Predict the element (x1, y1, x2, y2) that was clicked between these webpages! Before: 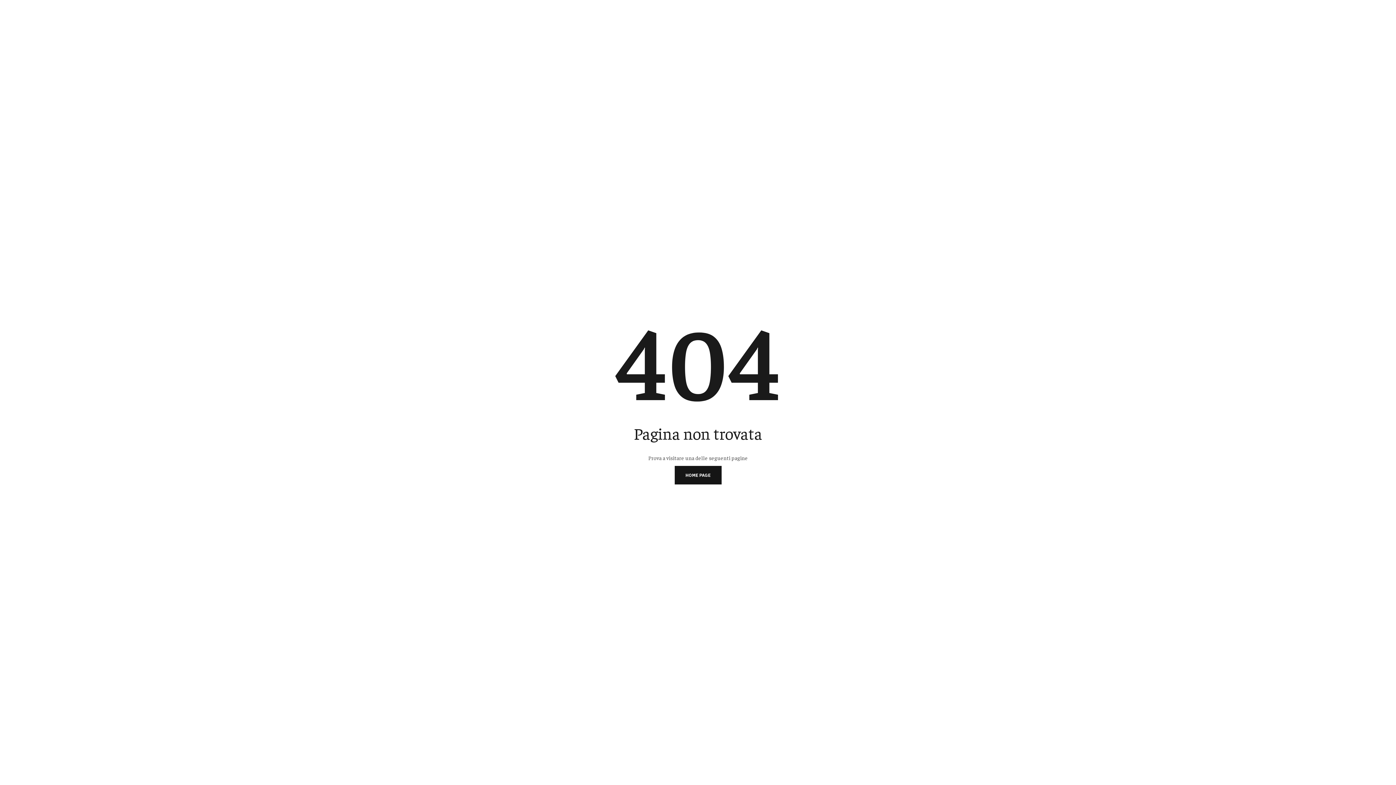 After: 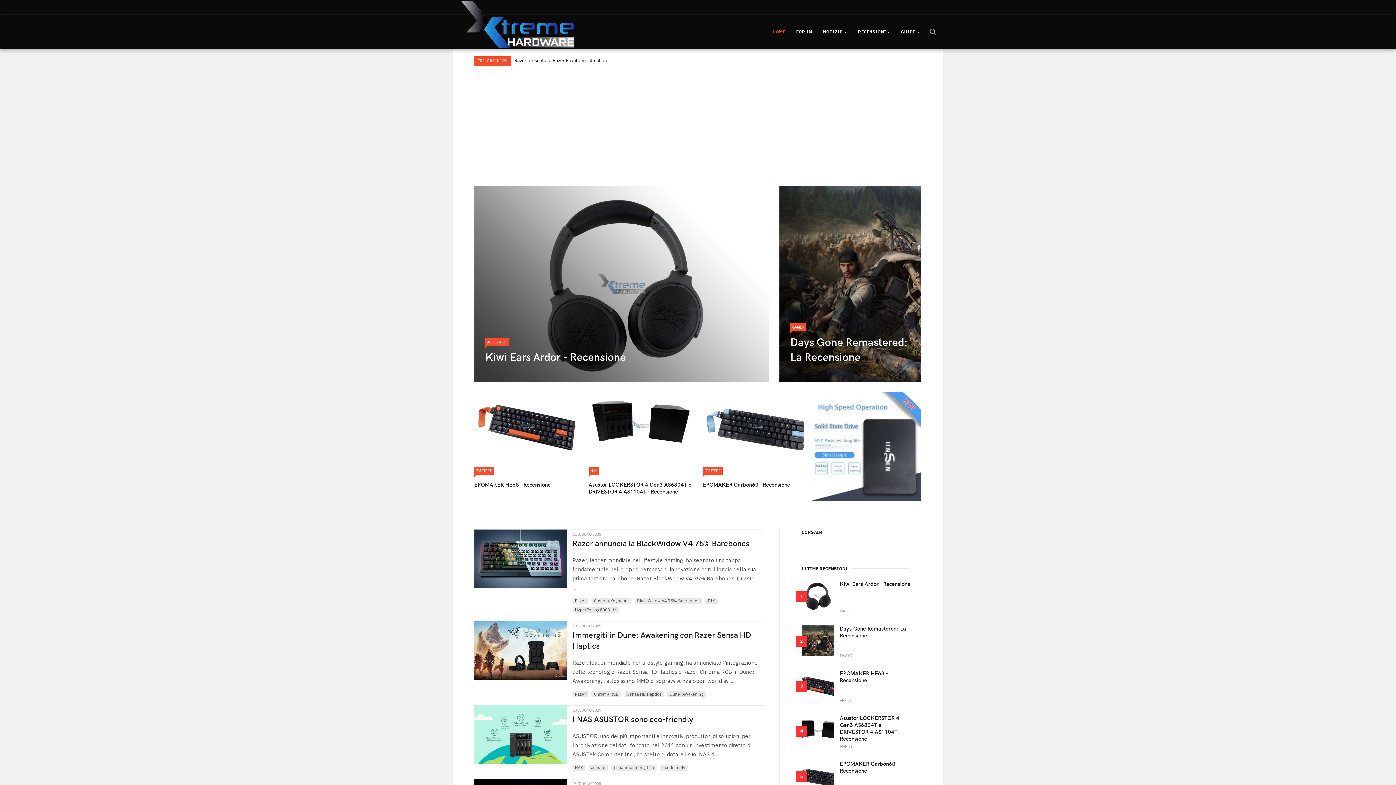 Action: bbox: (674, 466, 721, 484) label: HOME PAGE